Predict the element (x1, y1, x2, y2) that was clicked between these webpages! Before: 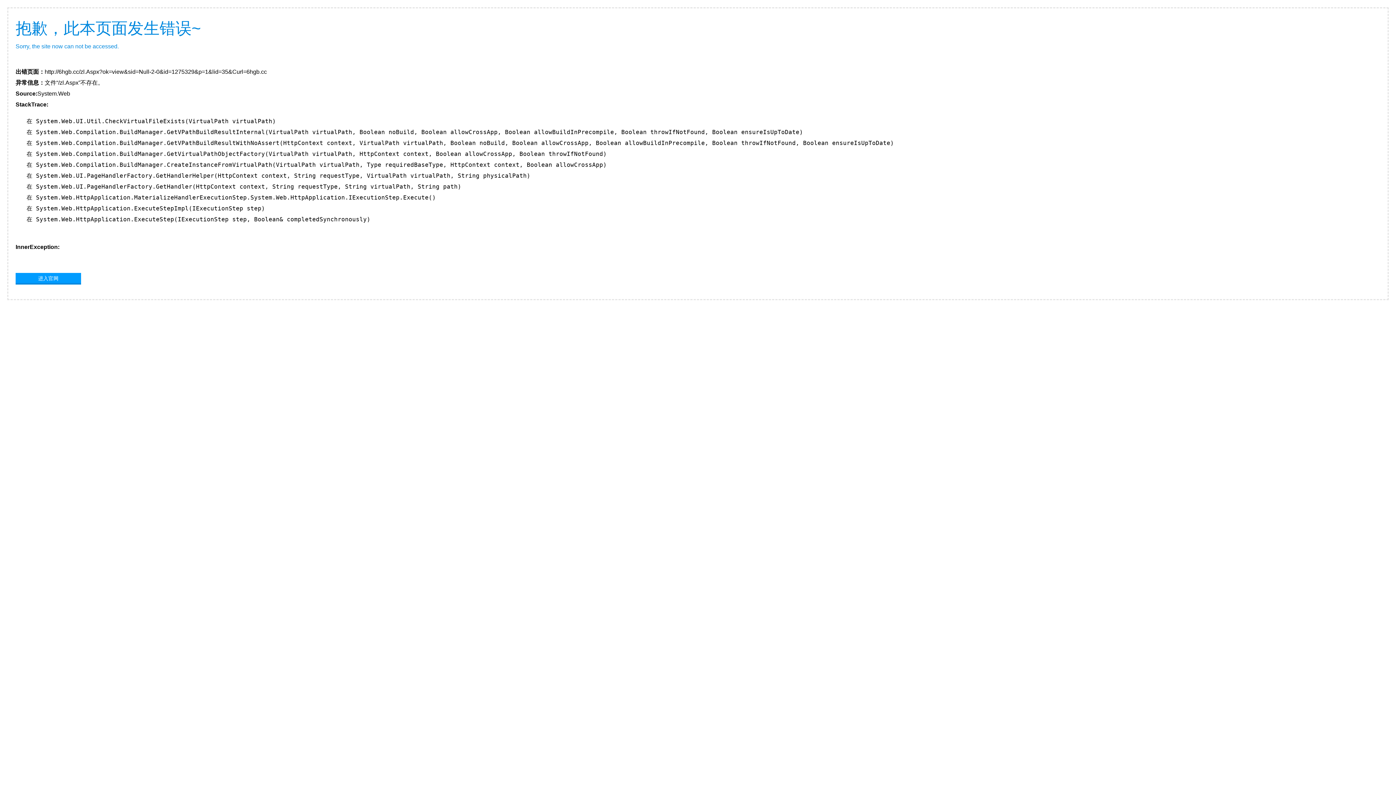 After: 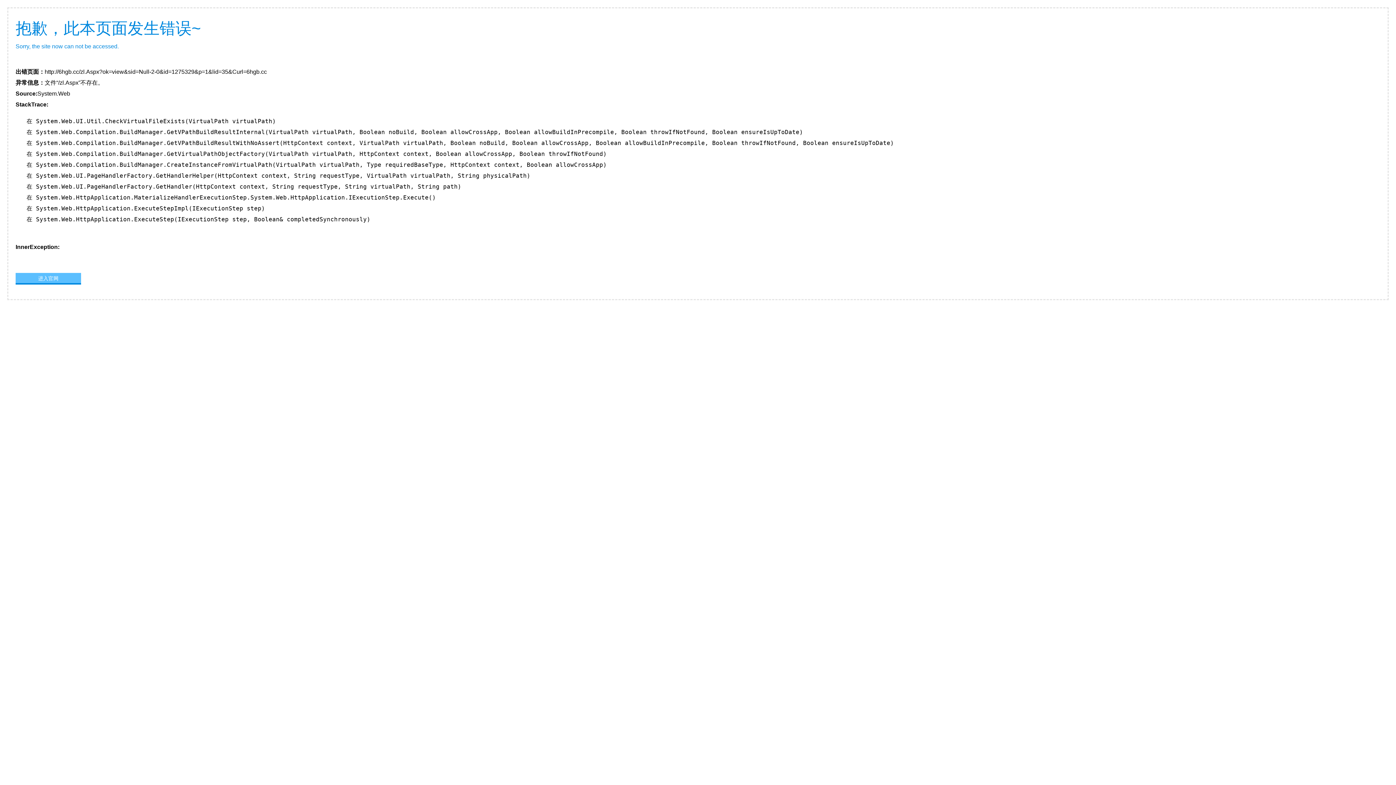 Action: bbox: (15, 273, 81, 283) label: 进入官网